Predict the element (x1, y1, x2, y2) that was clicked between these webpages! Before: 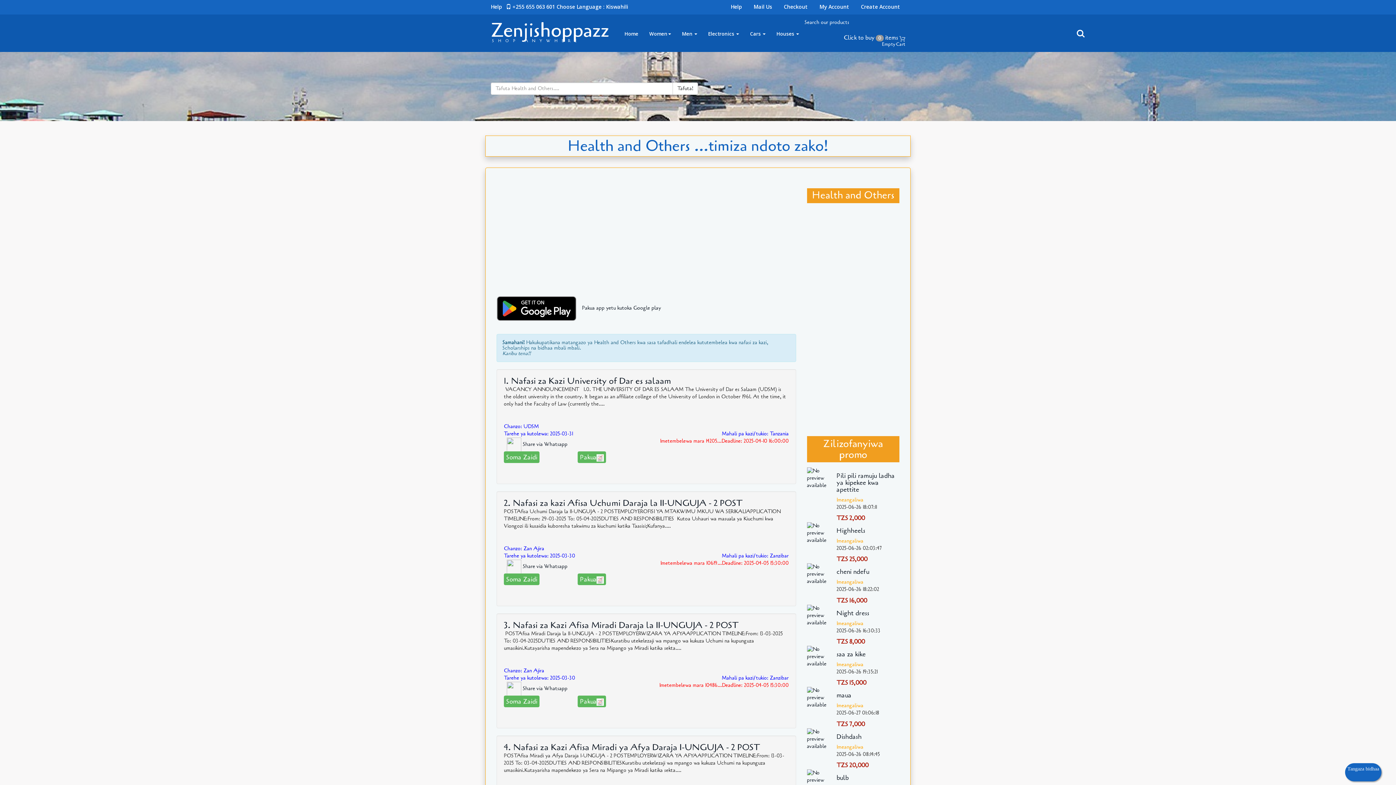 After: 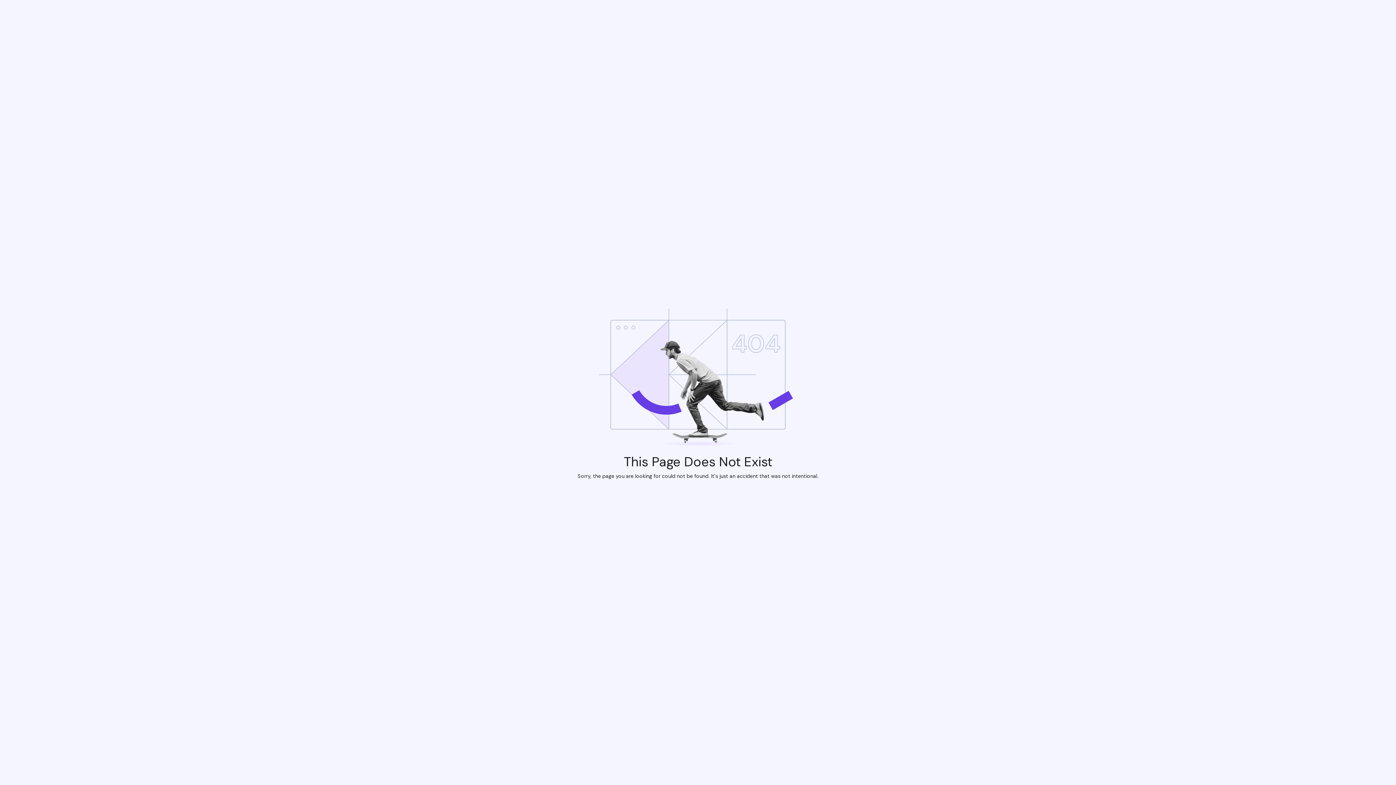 Action: bbox: (807, 728, 829, 750)